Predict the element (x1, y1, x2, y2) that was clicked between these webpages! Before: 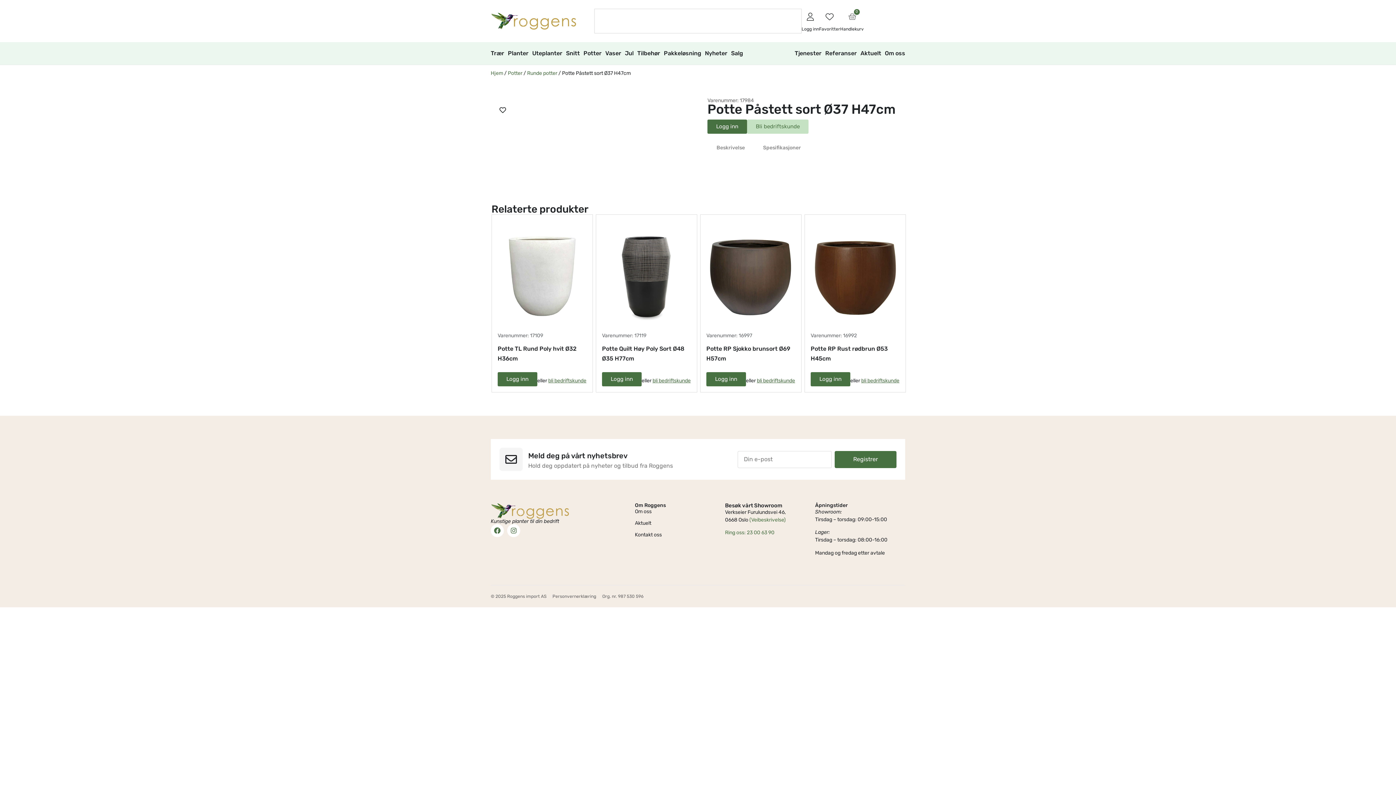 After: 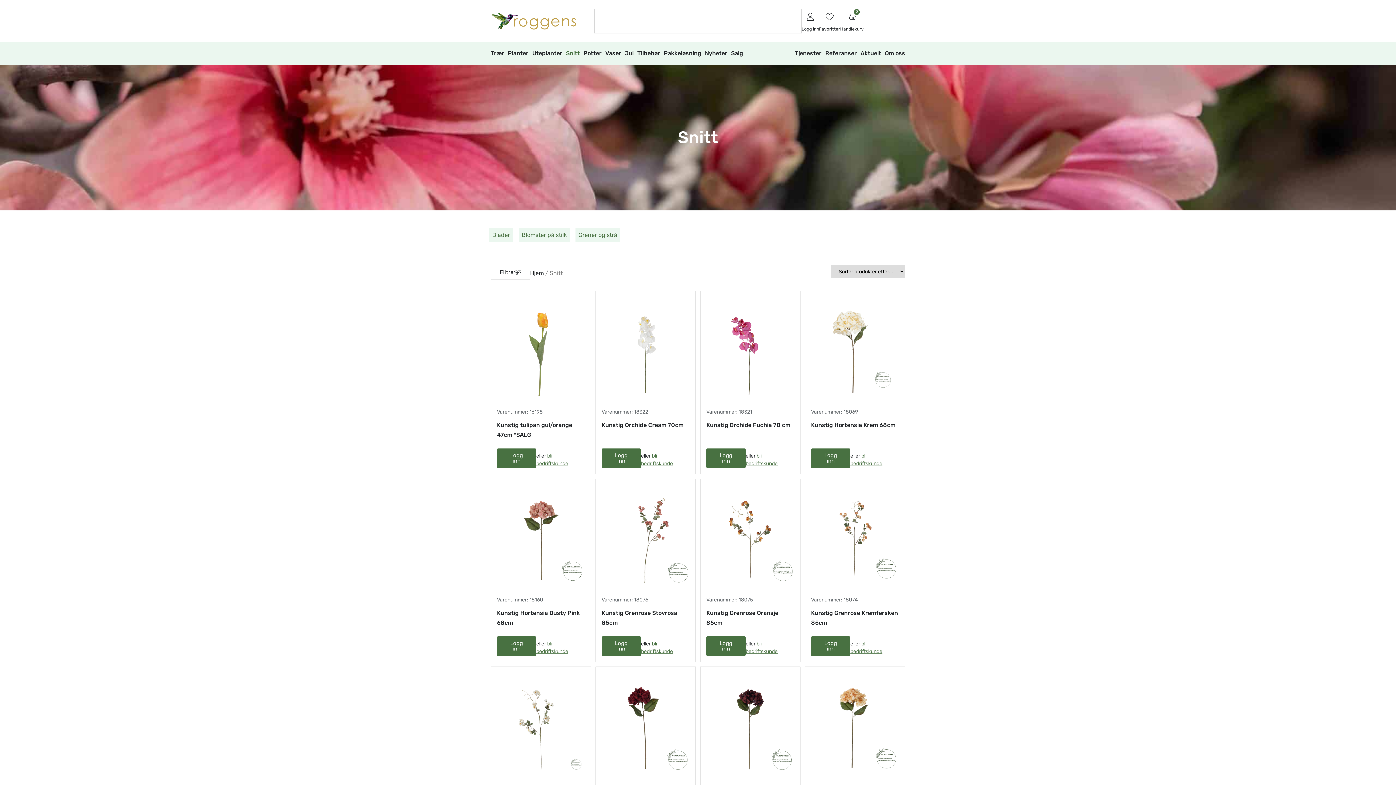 Action: bbox: (566, 45, 580, 61) label: Snitt